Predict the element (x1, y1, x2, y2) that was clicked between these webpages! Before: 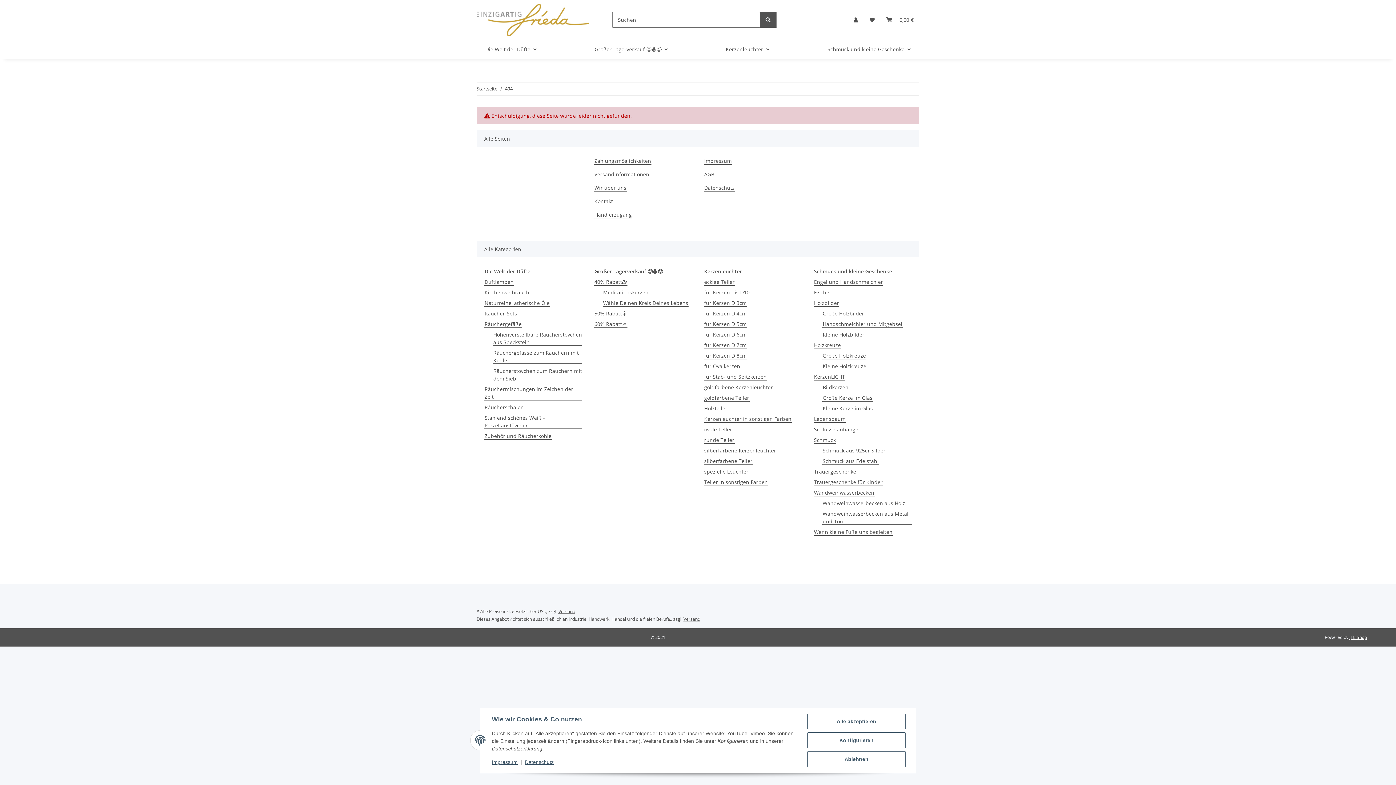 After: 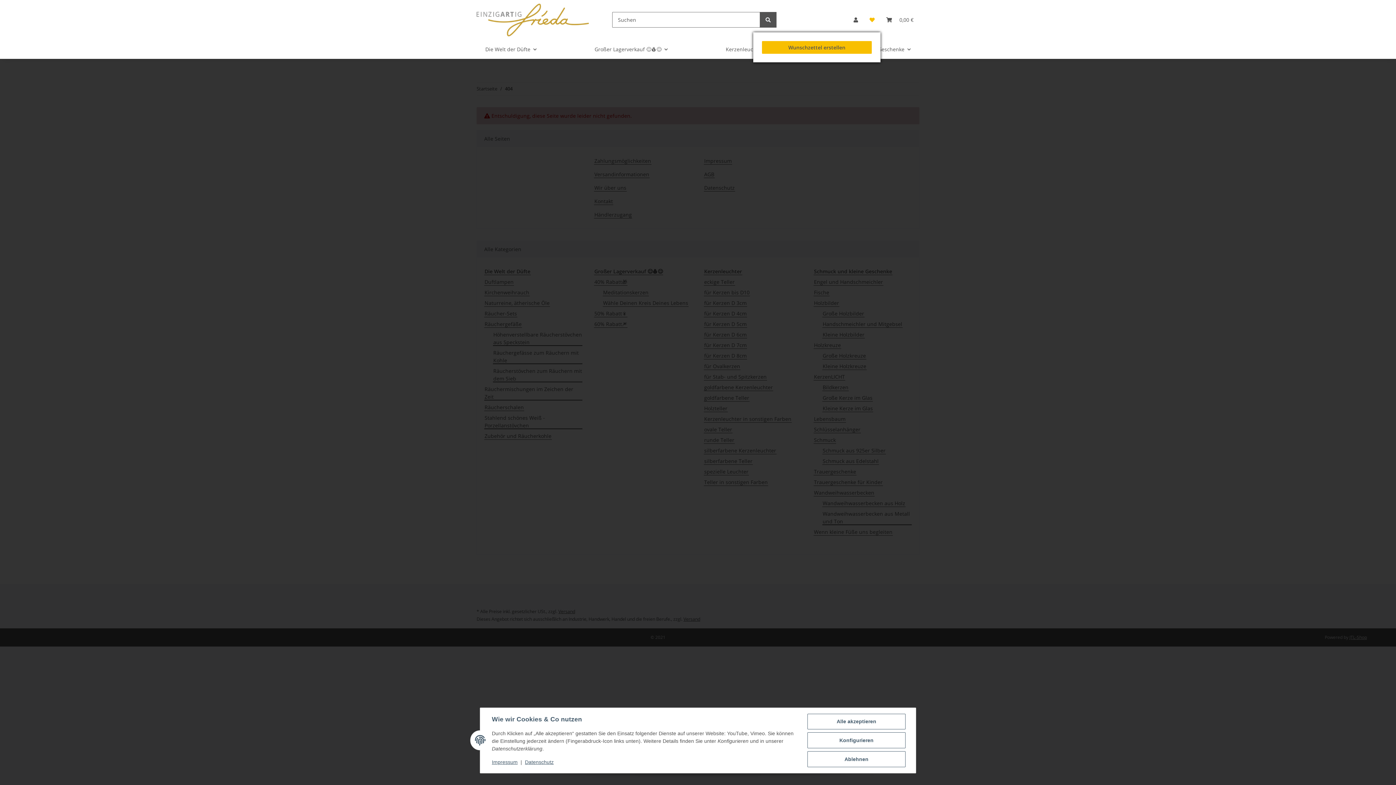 Action: label: Wunschzettel bbox: (864, 7, 880, 32)